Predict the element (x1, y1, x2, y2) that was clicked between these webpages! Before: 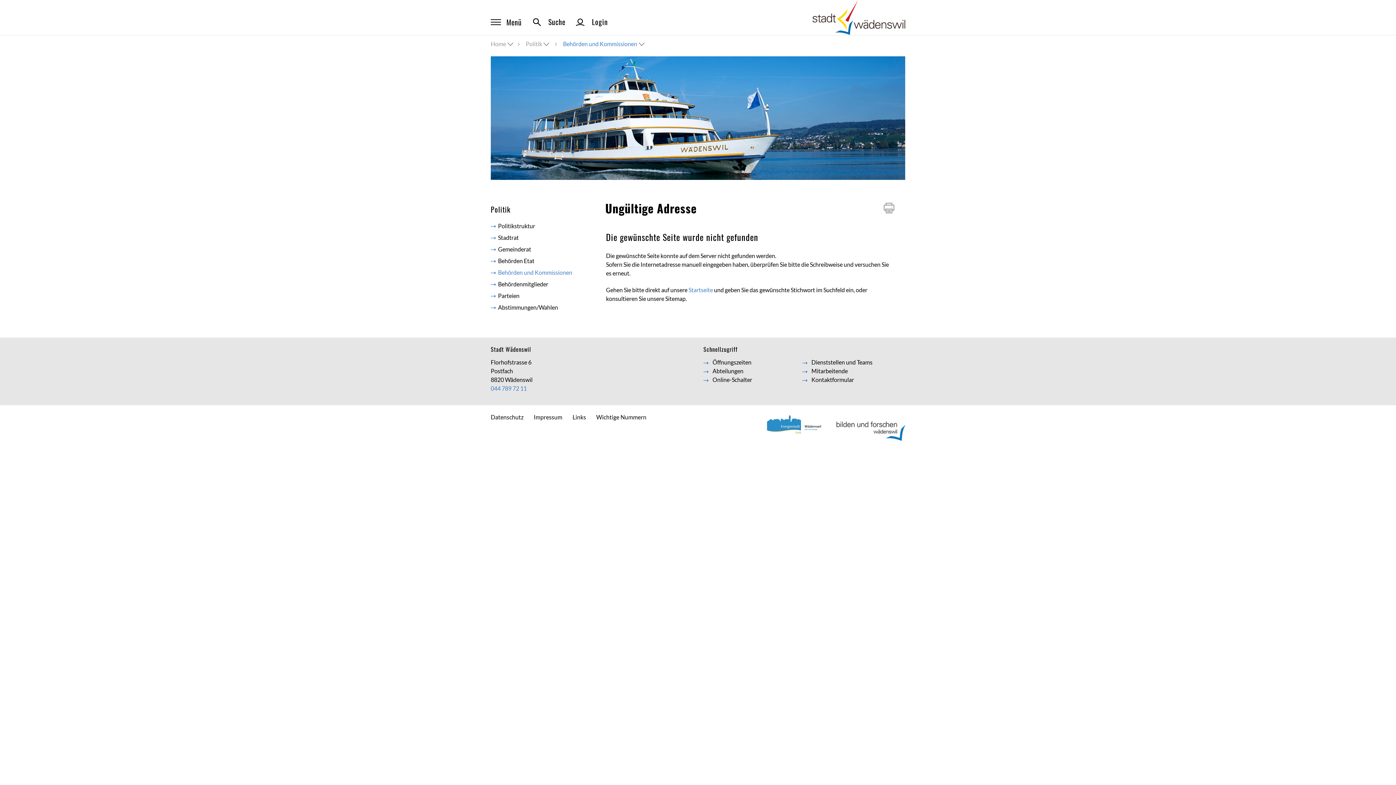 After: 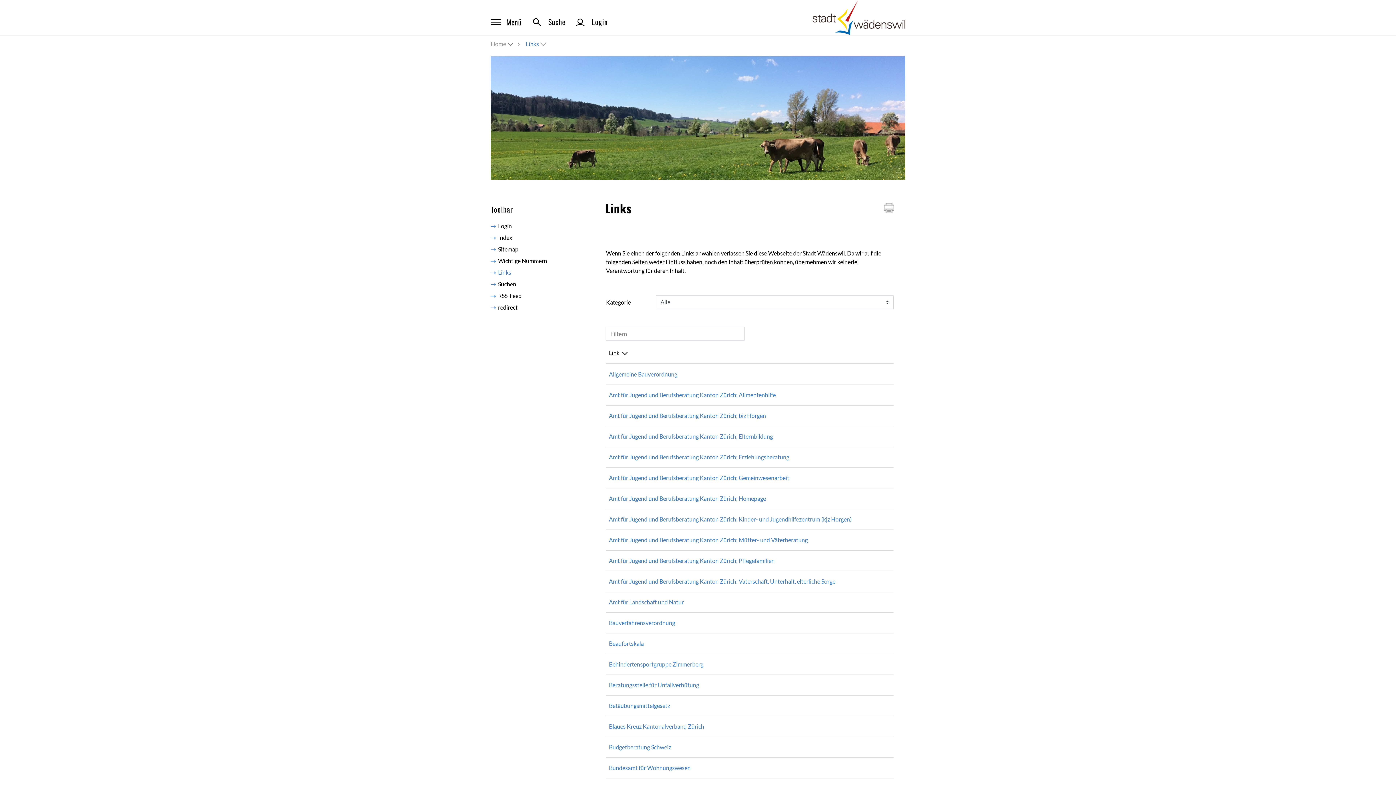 Action: label: Links bbox: (572, 413, 586, 420)